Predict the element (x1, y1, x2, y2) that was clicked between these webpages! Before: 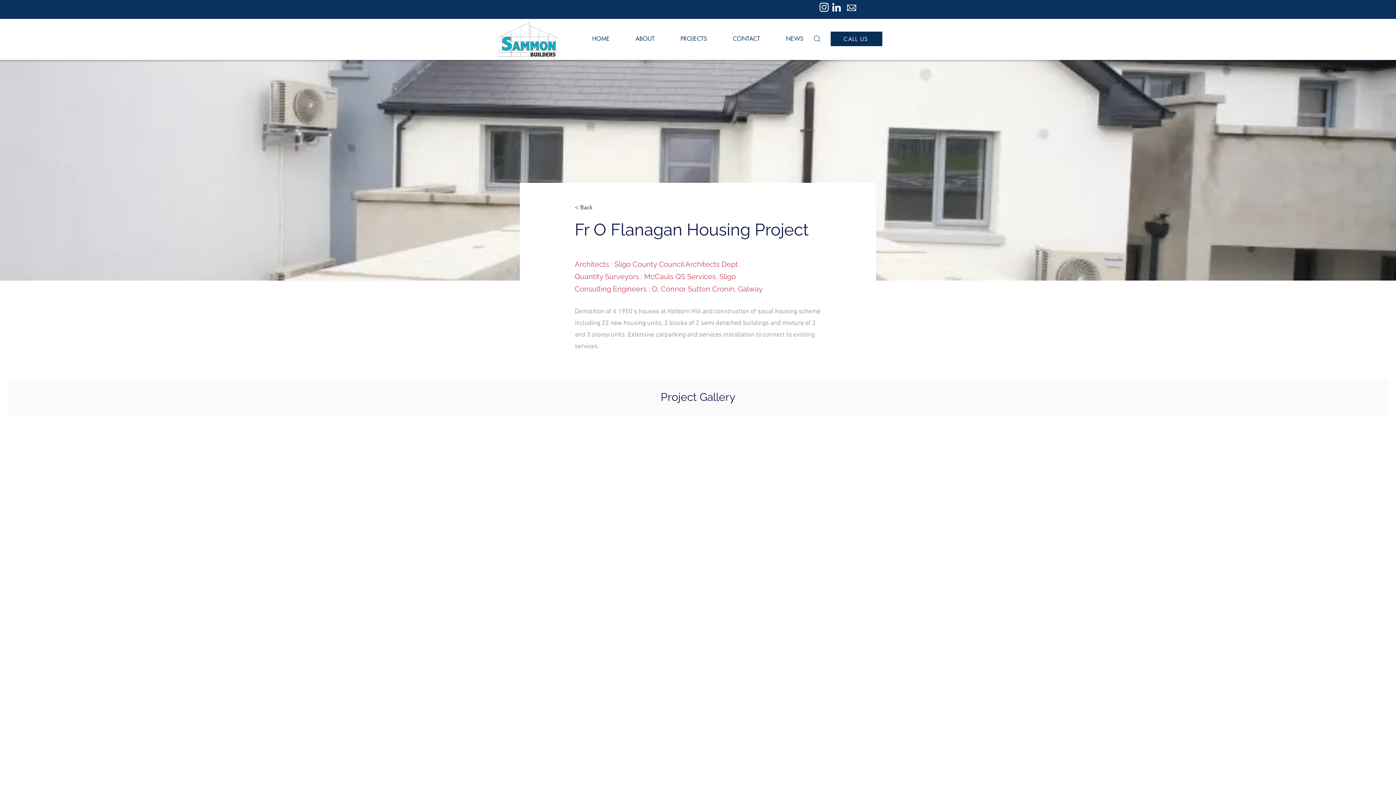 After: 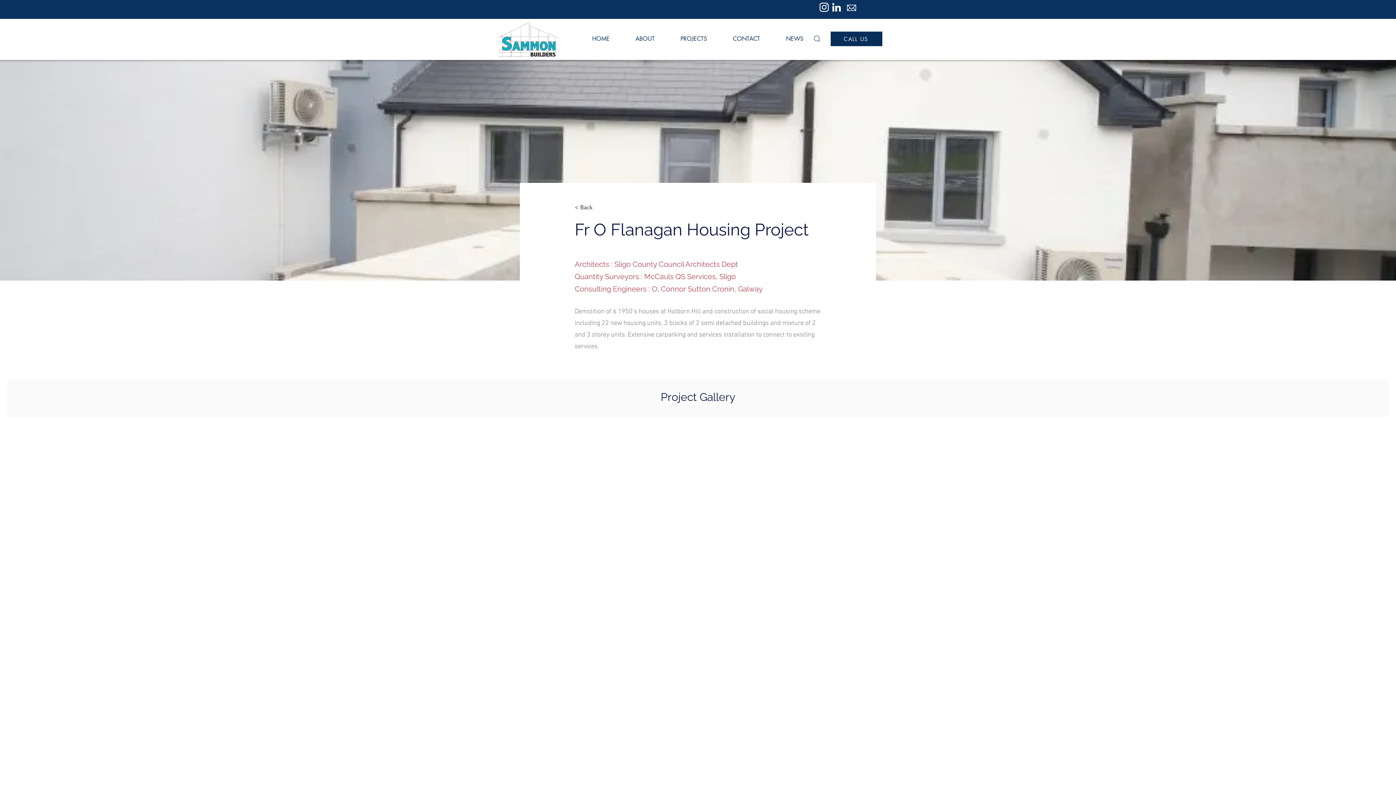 Action: bbox: (847, 4, 856, 10)